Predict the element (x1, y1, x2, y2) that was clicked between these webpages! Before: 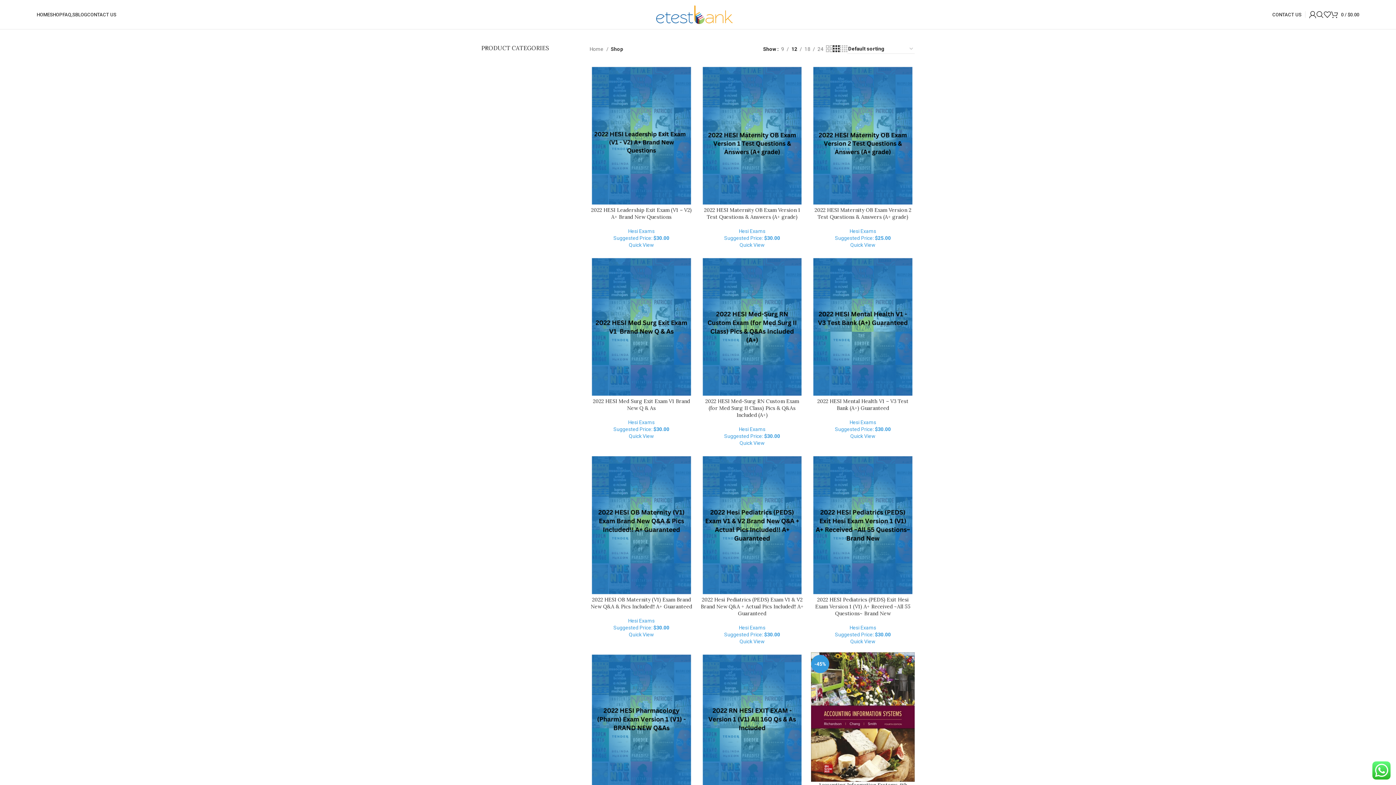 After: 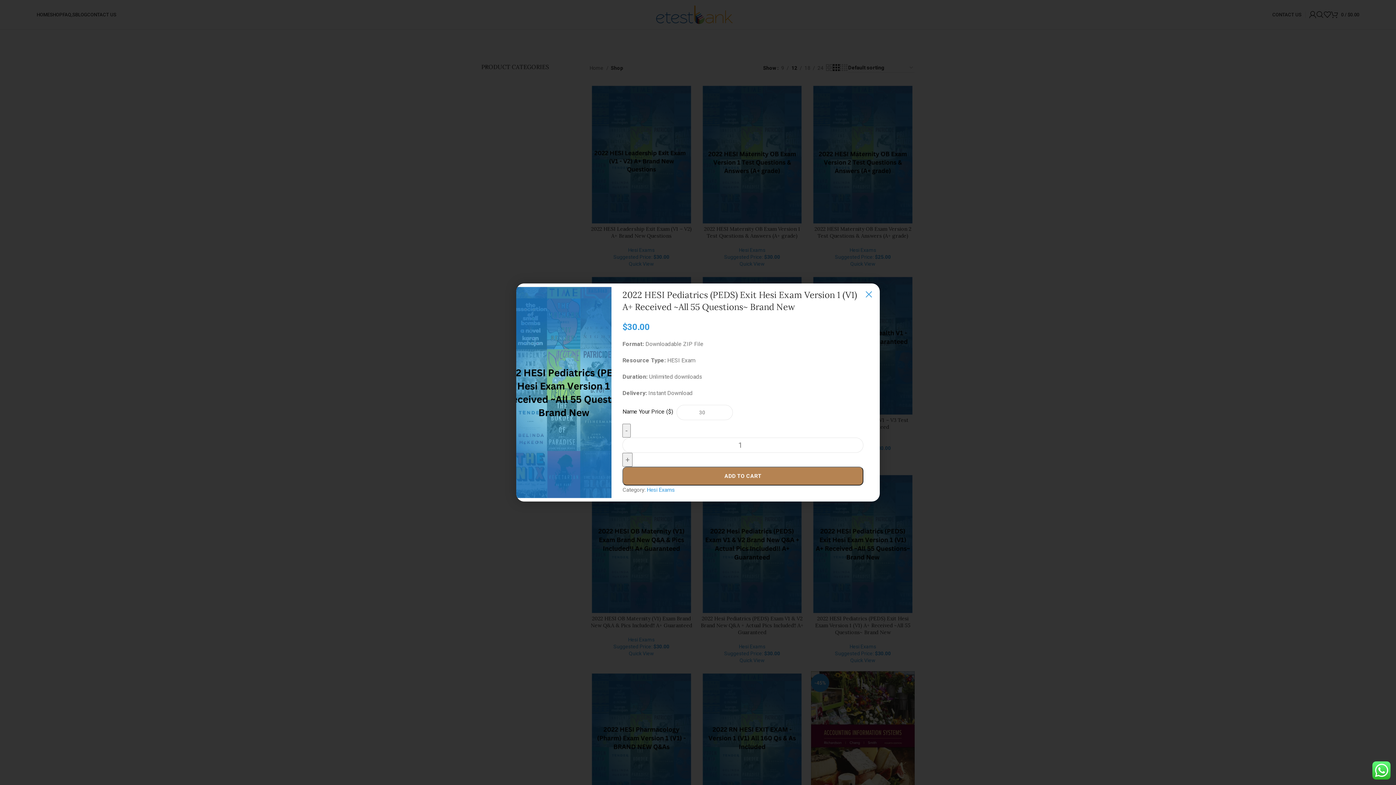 Action: label: Quick View bbox: (850, 638, 875, 644)